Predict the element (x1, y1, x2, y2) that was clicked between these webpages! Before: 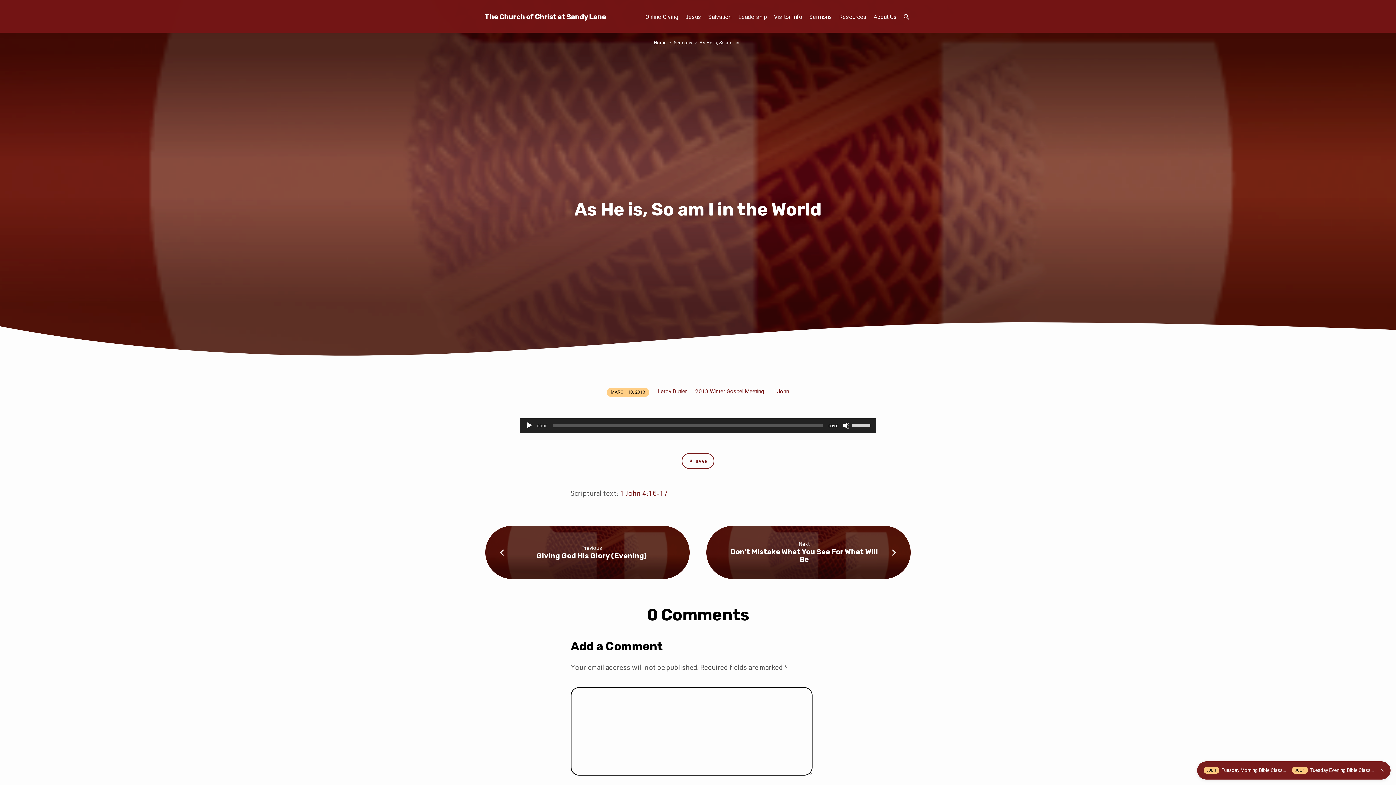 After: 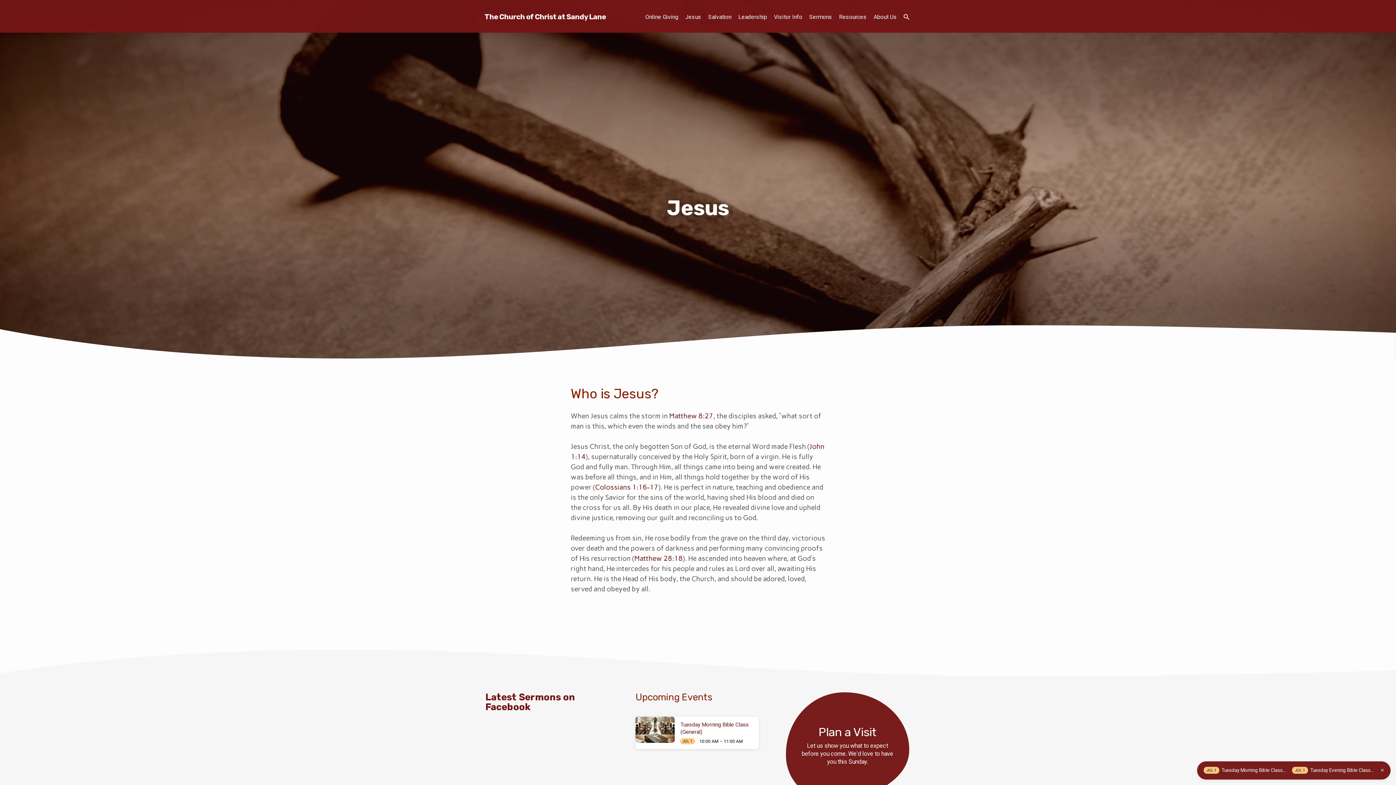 Action: bbox: (685, 12, 701, 29) label: Jesus